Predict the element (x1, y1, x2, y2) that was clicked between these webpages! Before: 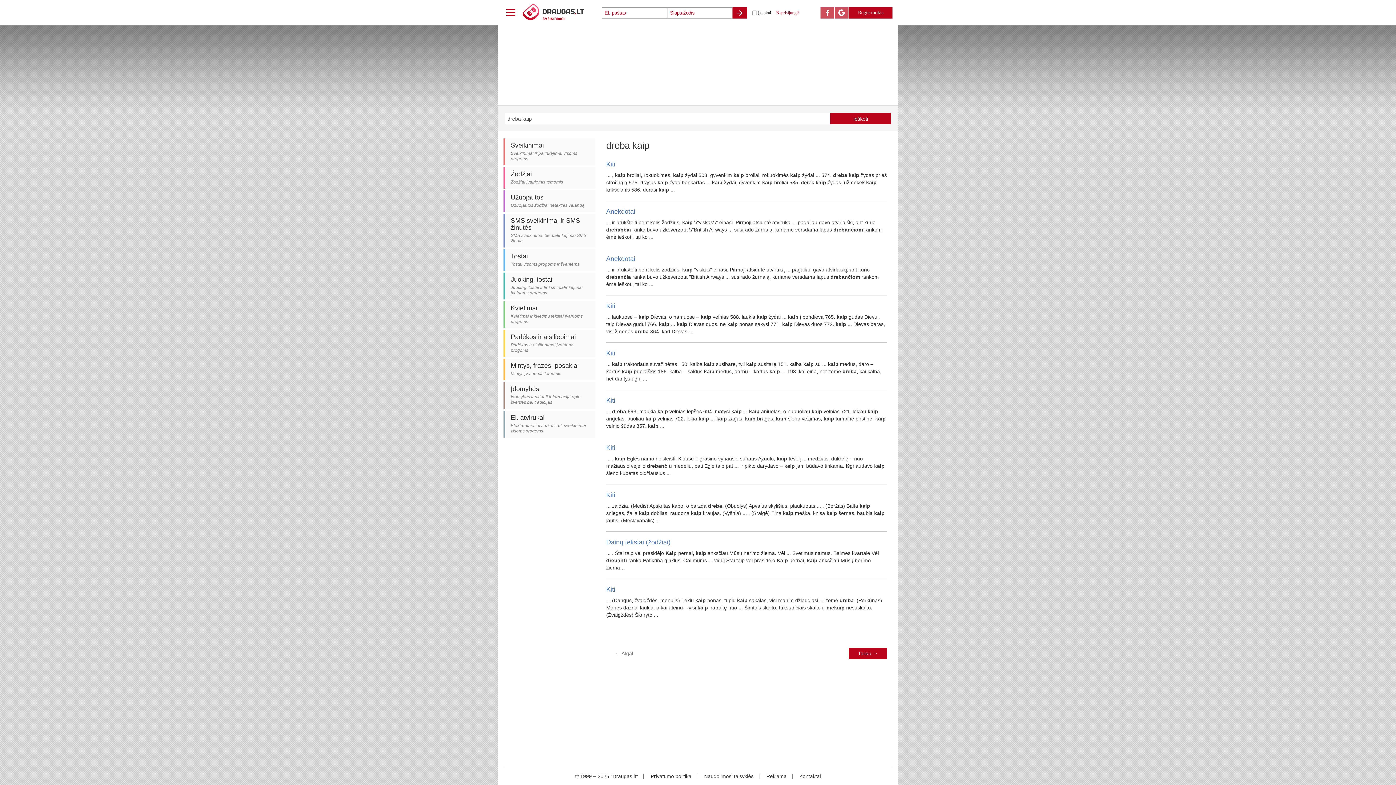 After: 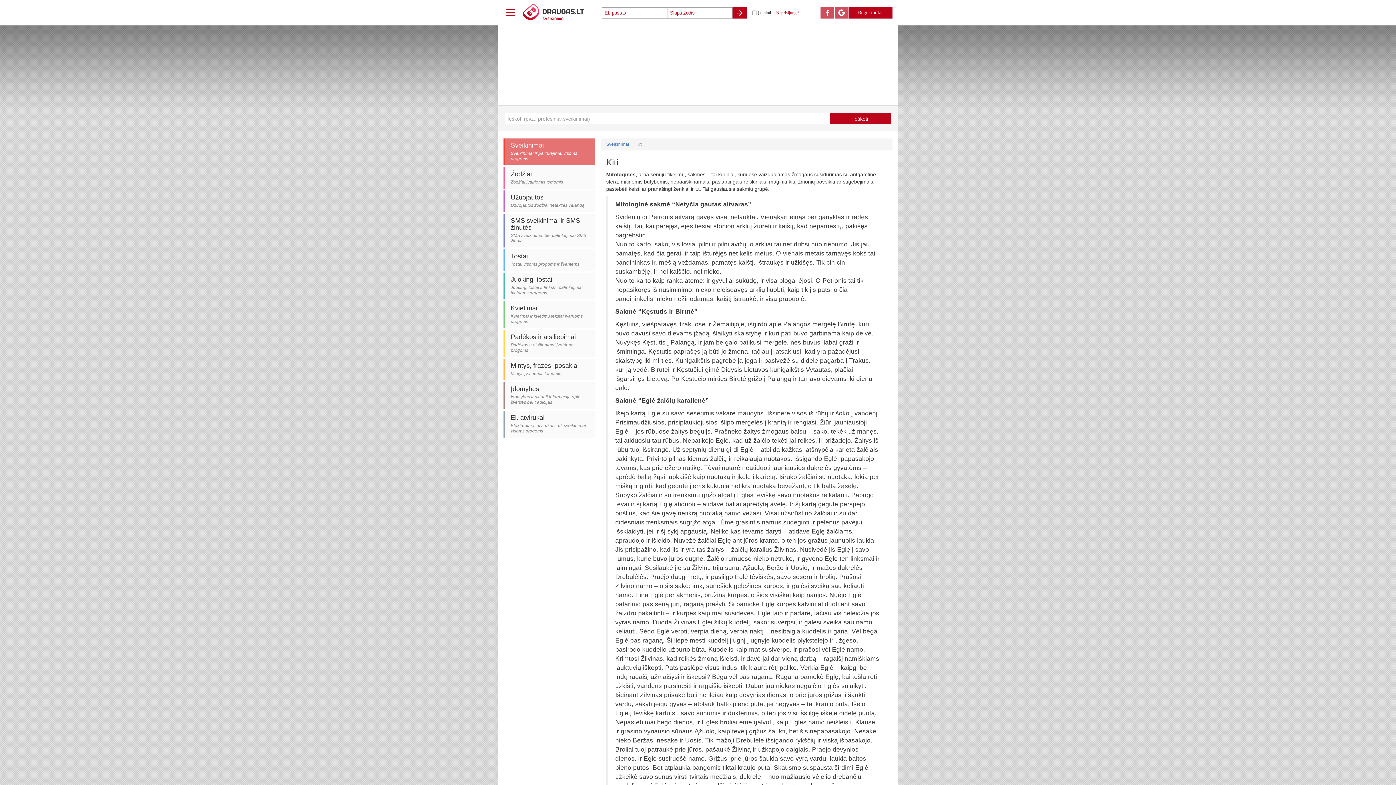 Action: label: Kiti bbox: (606, 444, 615, 451)